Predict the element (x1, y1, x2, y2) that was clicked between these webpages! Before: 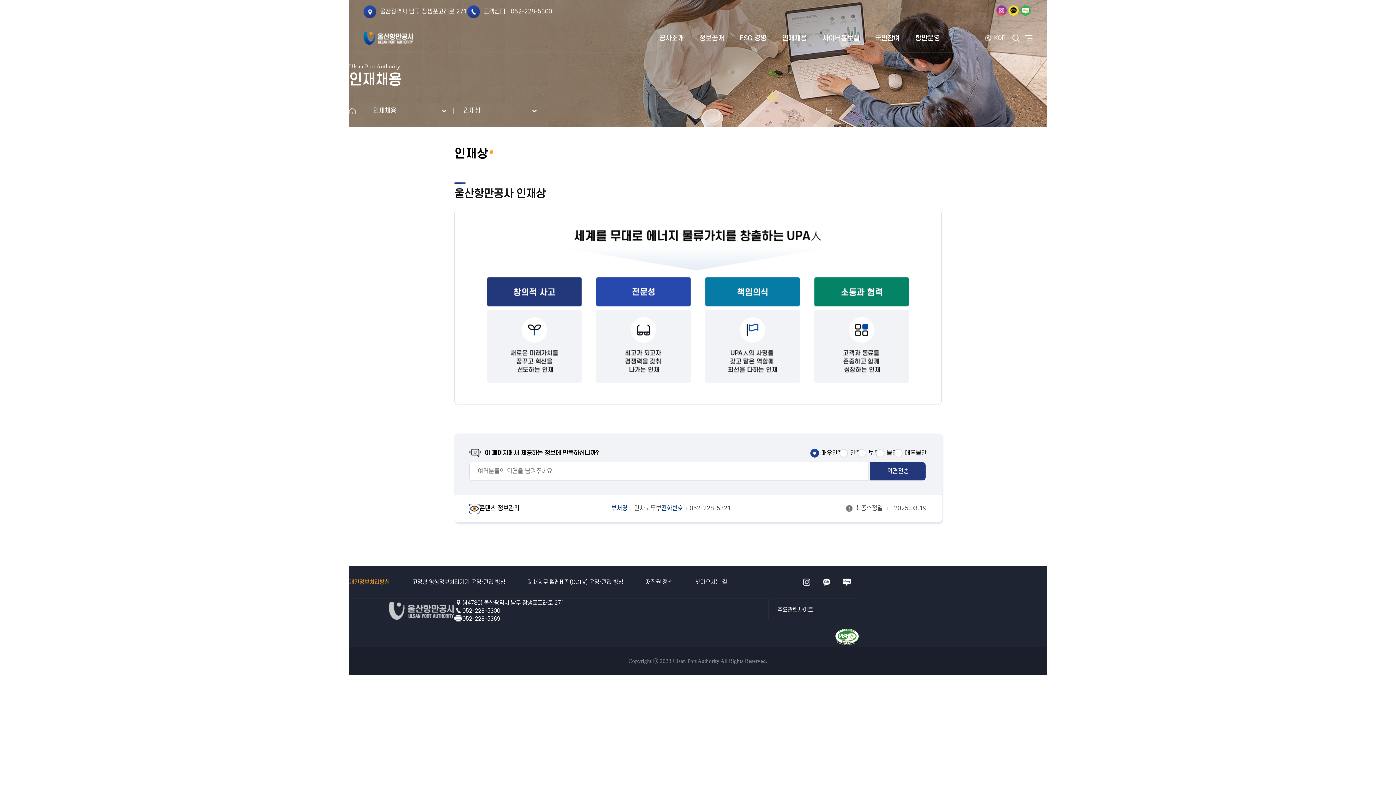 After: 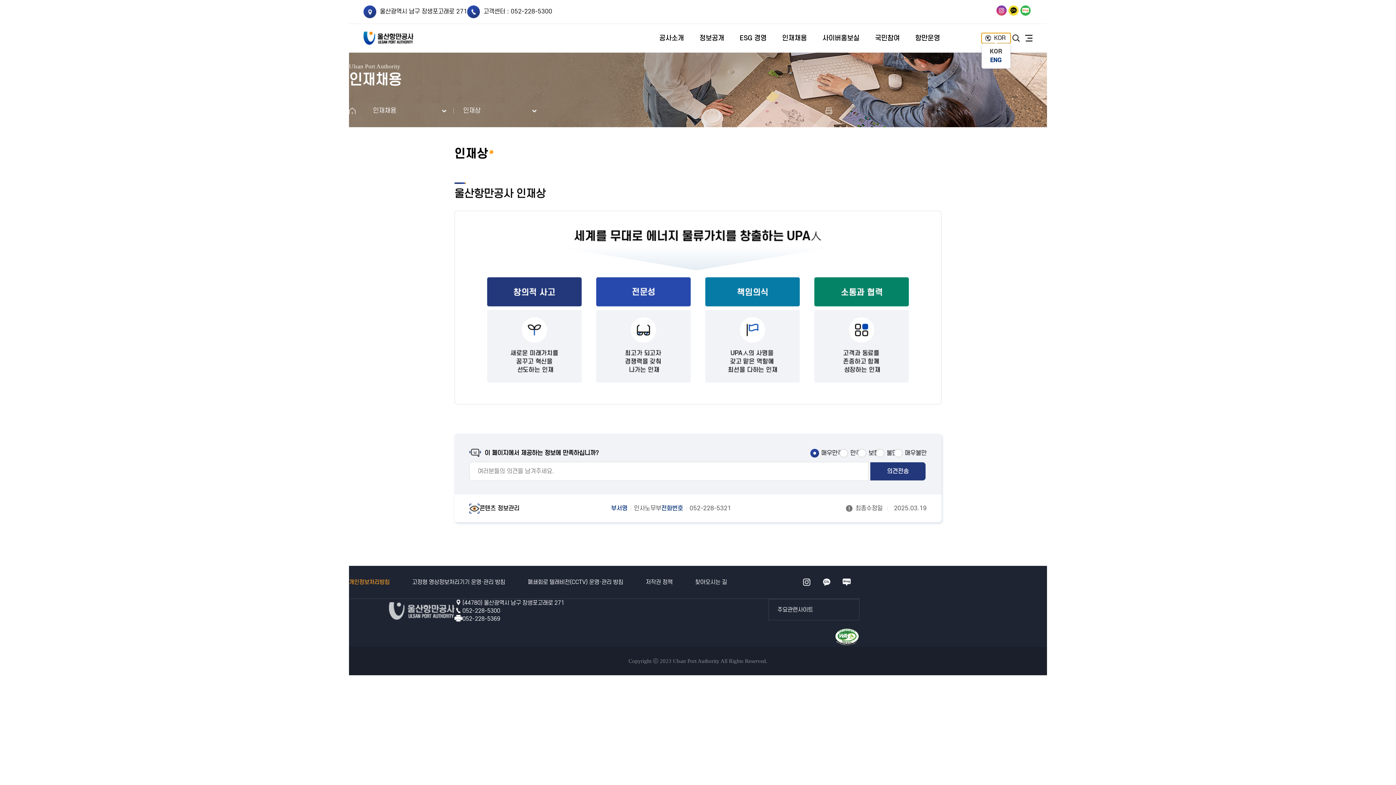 Action: label: KOR bbox: (981, 33, 1010, 43)